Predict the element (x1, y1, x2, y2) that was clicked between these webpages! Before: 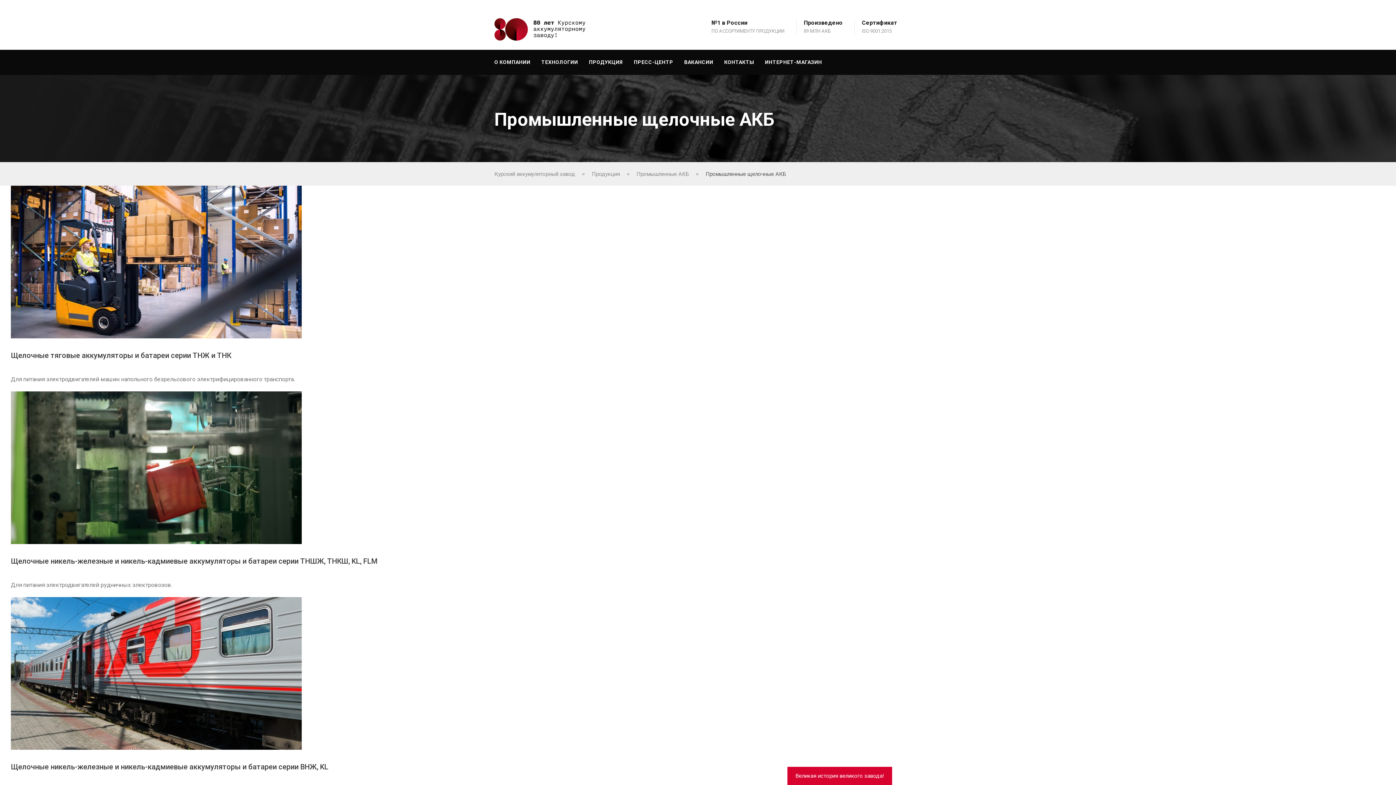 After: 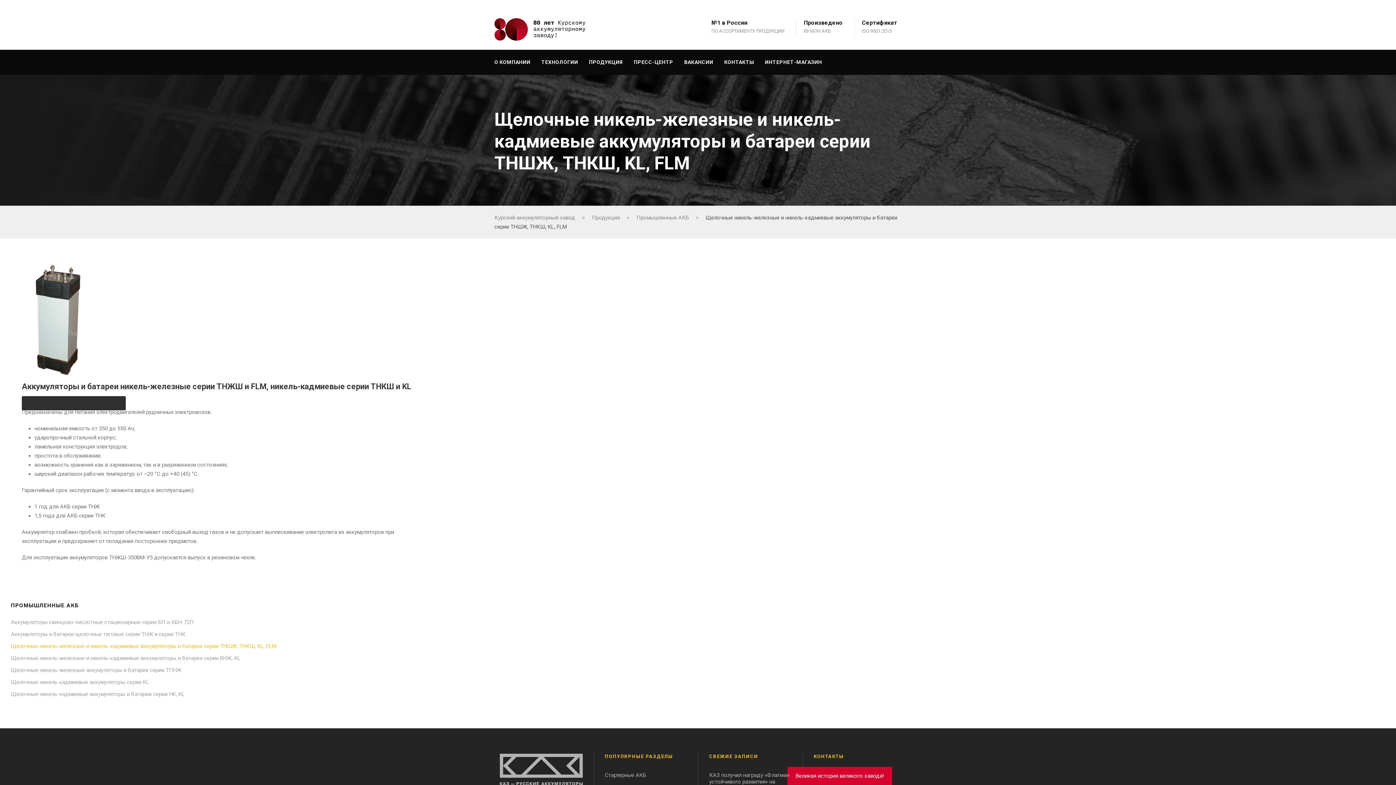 Action: bbox: (10, 557, 377, 565) label: Щелочные никель-железные и никель-кадмиевые аккумуляторы и батареи серии ТНШЖ, ТНКШ, KL, FLM